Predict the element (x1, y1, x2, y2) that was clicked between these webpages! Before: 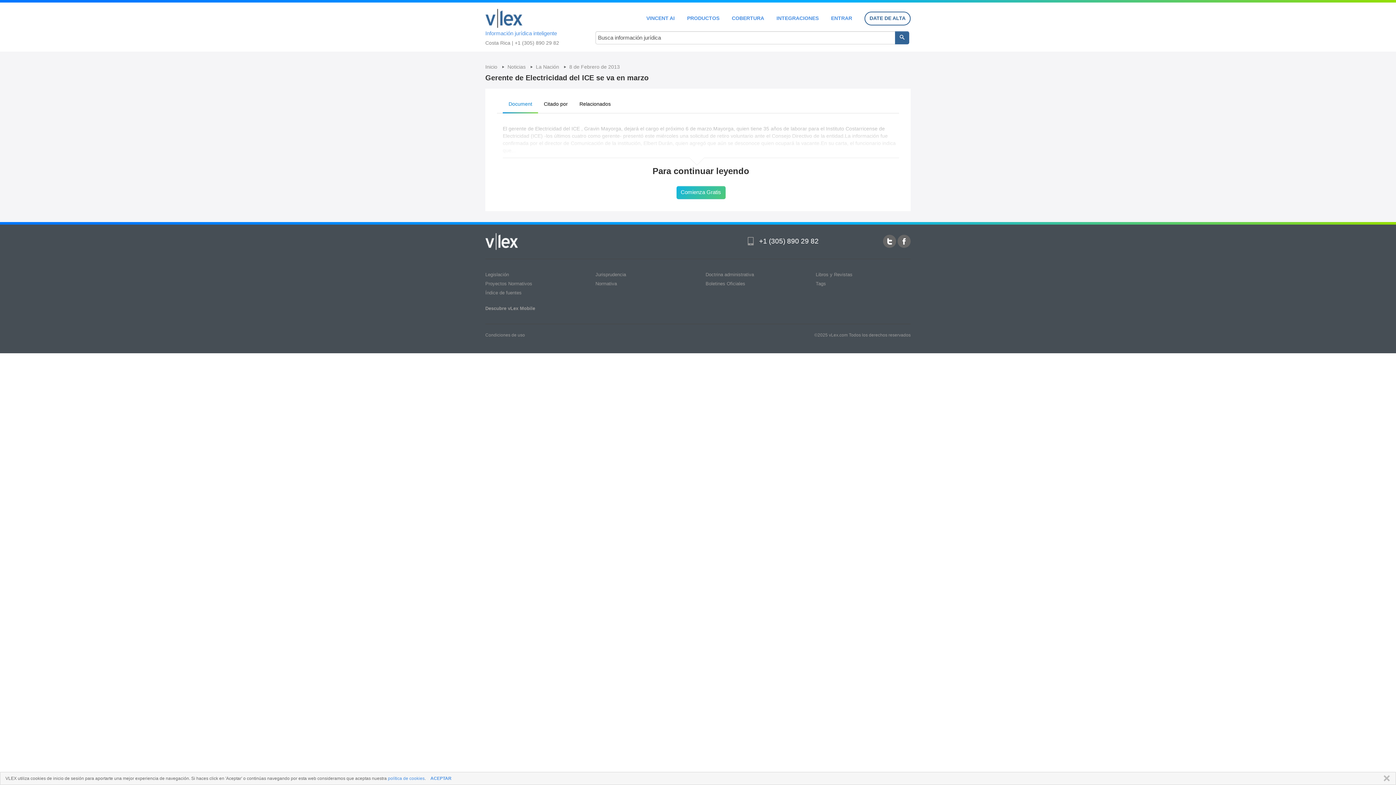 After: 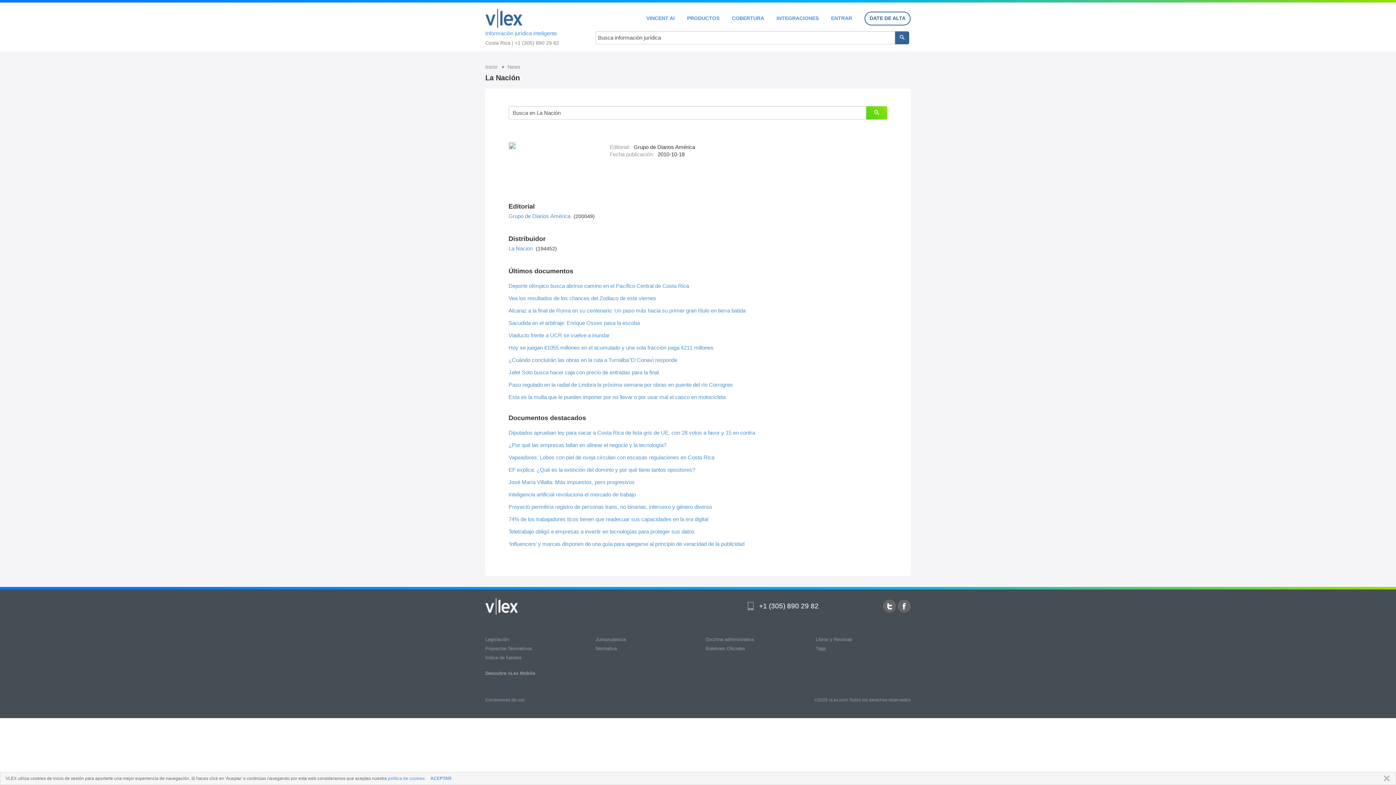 Action: bbox: (536, 64, 560, 69) label: La Nación 